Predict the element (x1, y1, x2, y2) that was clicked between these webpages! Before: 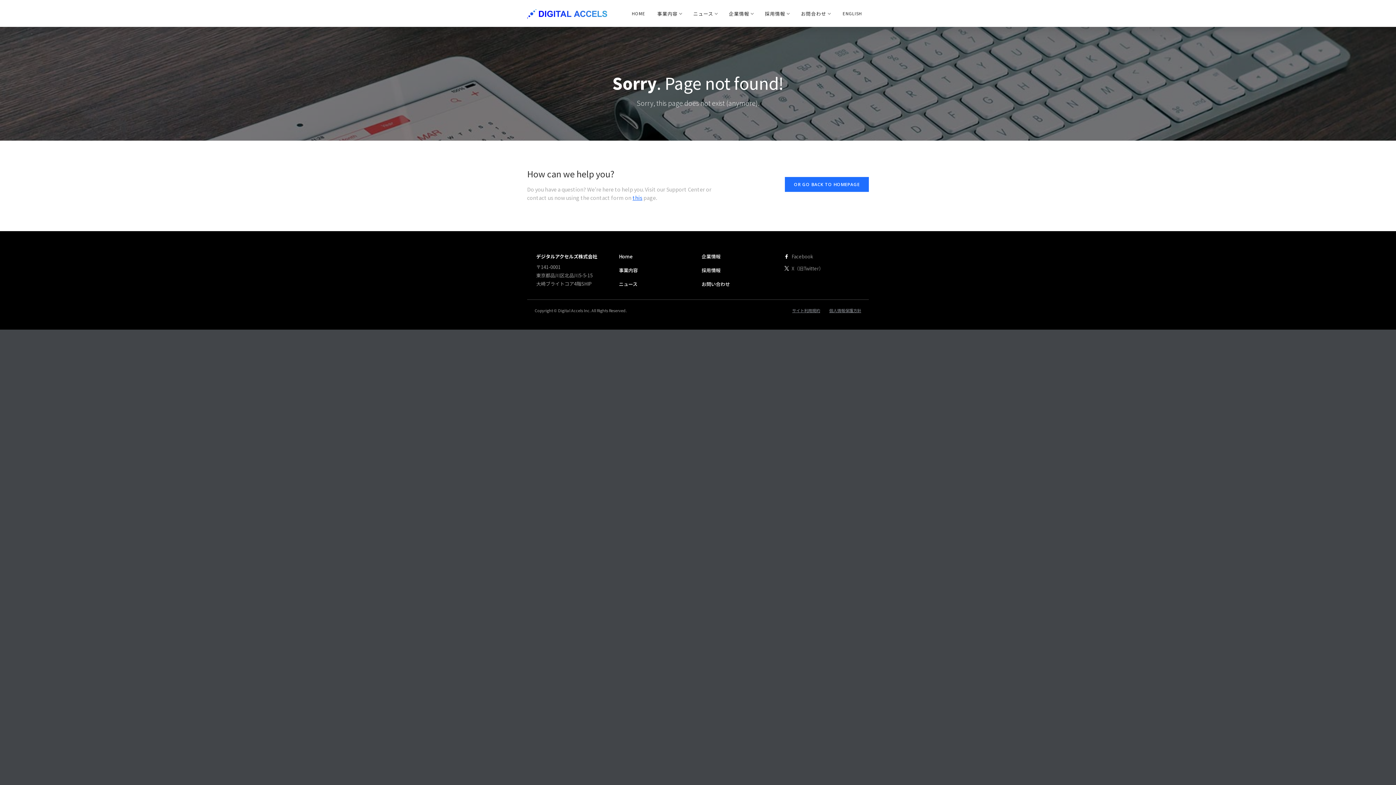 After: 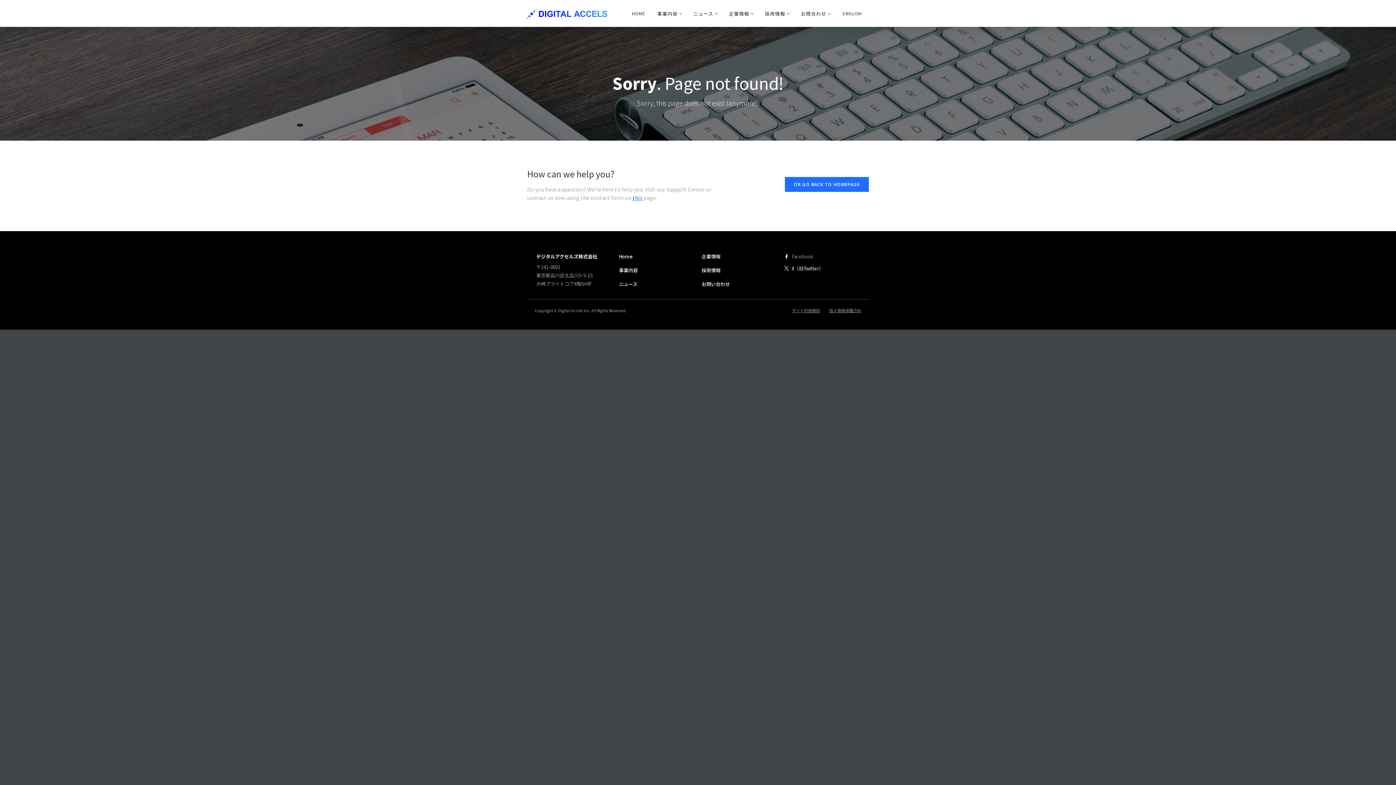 Action: label: X（旧Twitter） bbox: (784, 264, 852, 272)